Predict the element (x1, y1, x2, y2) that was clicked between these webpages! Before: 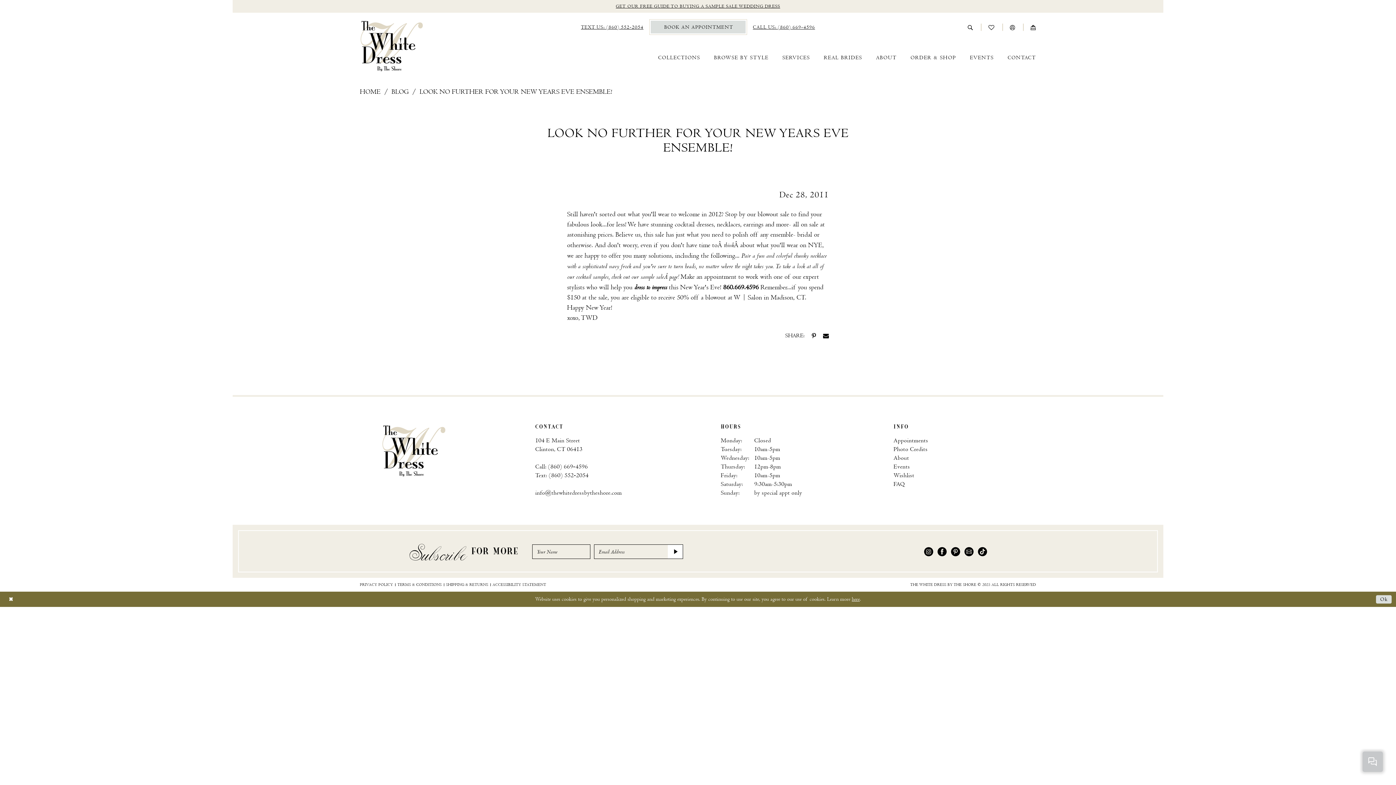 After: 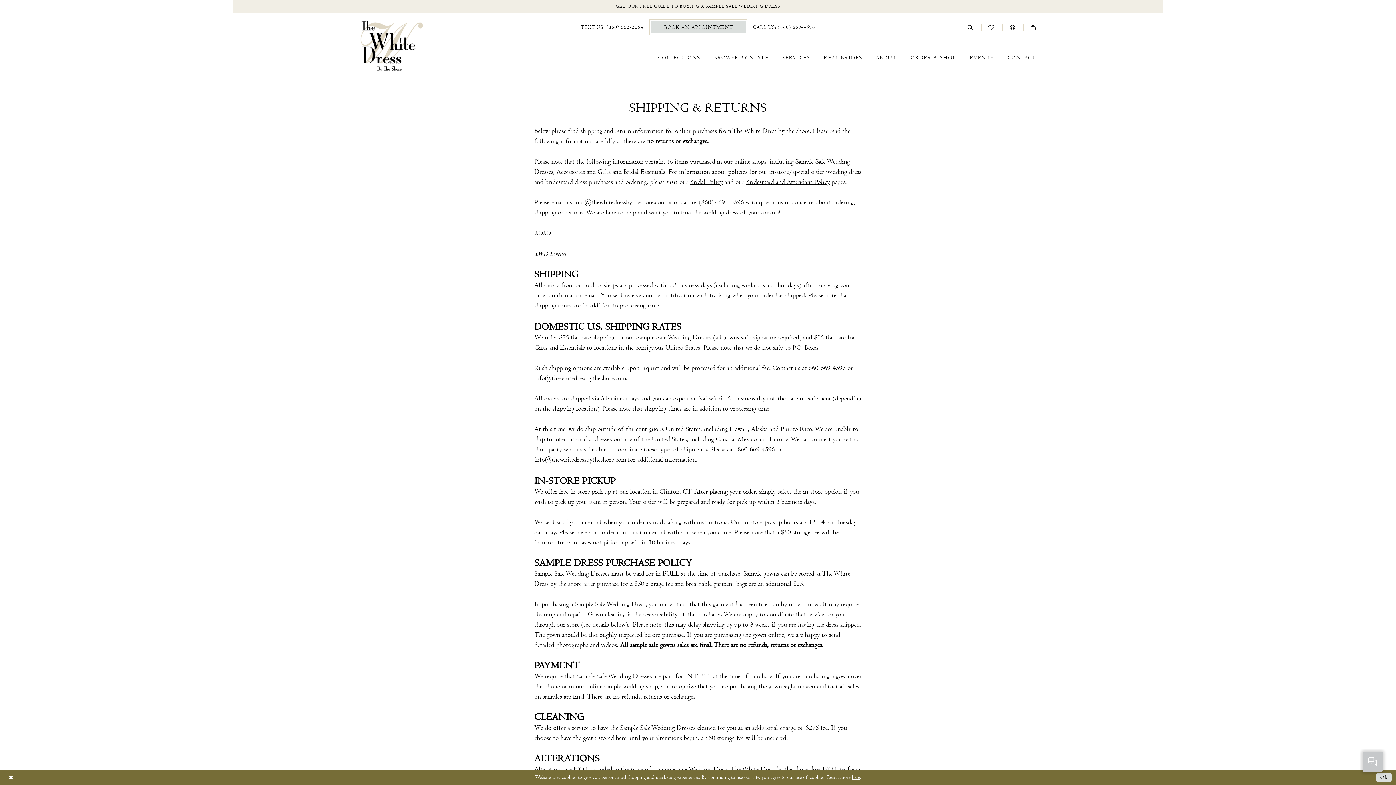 Action: label: SHIPPING & RETURNS bbox: (446, 583, 488, 587)